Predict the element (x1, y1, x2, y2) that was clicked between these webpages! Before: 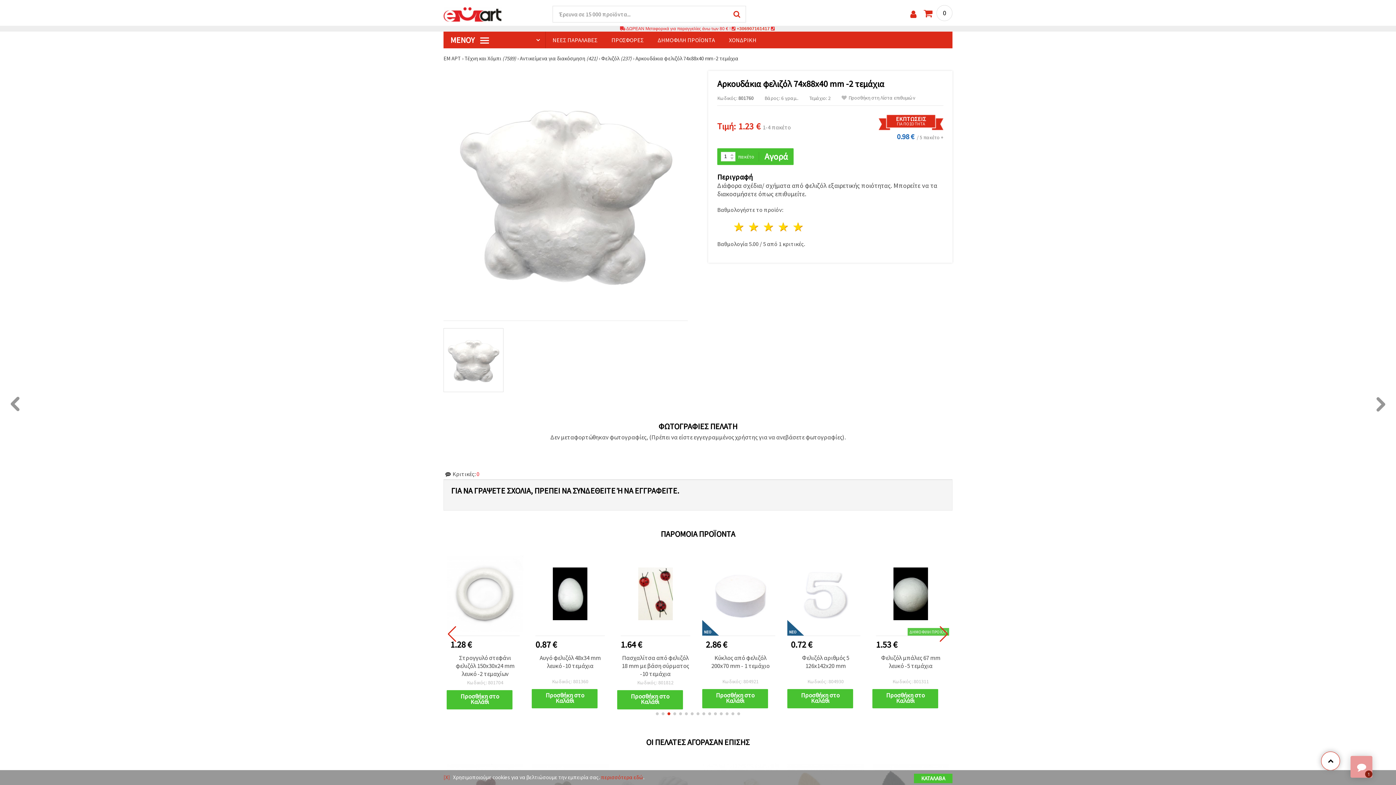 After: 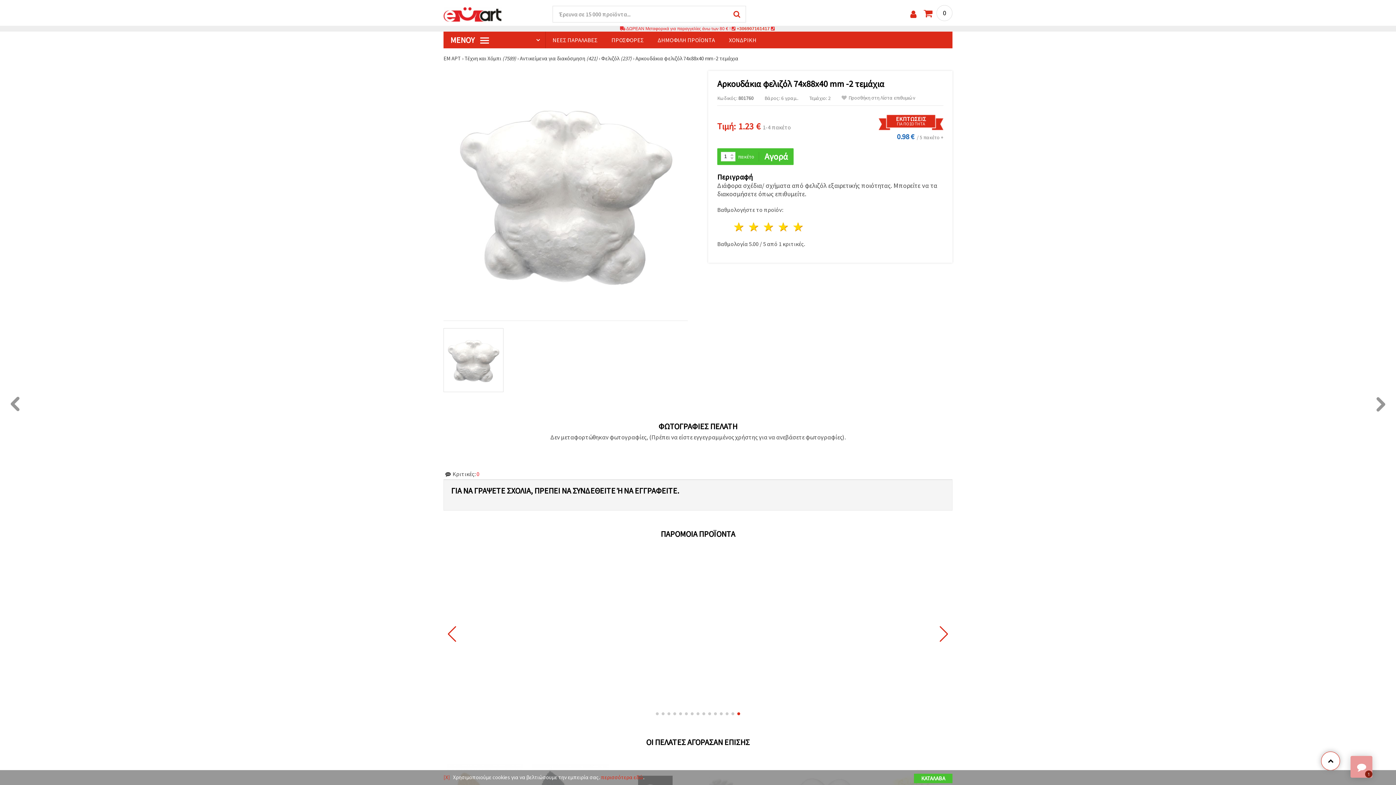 Action: bbox: (720, 712, 722, 715) label: Go to slide 12